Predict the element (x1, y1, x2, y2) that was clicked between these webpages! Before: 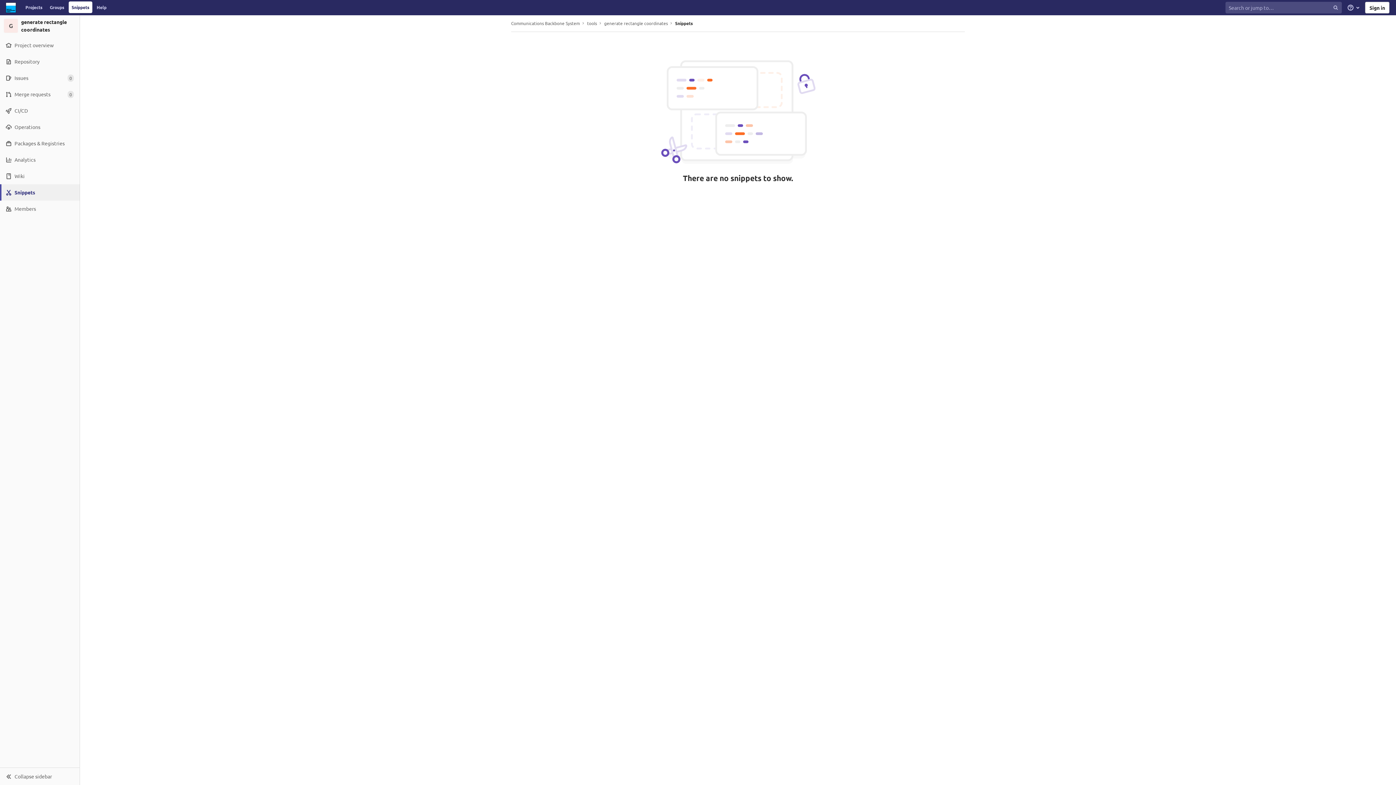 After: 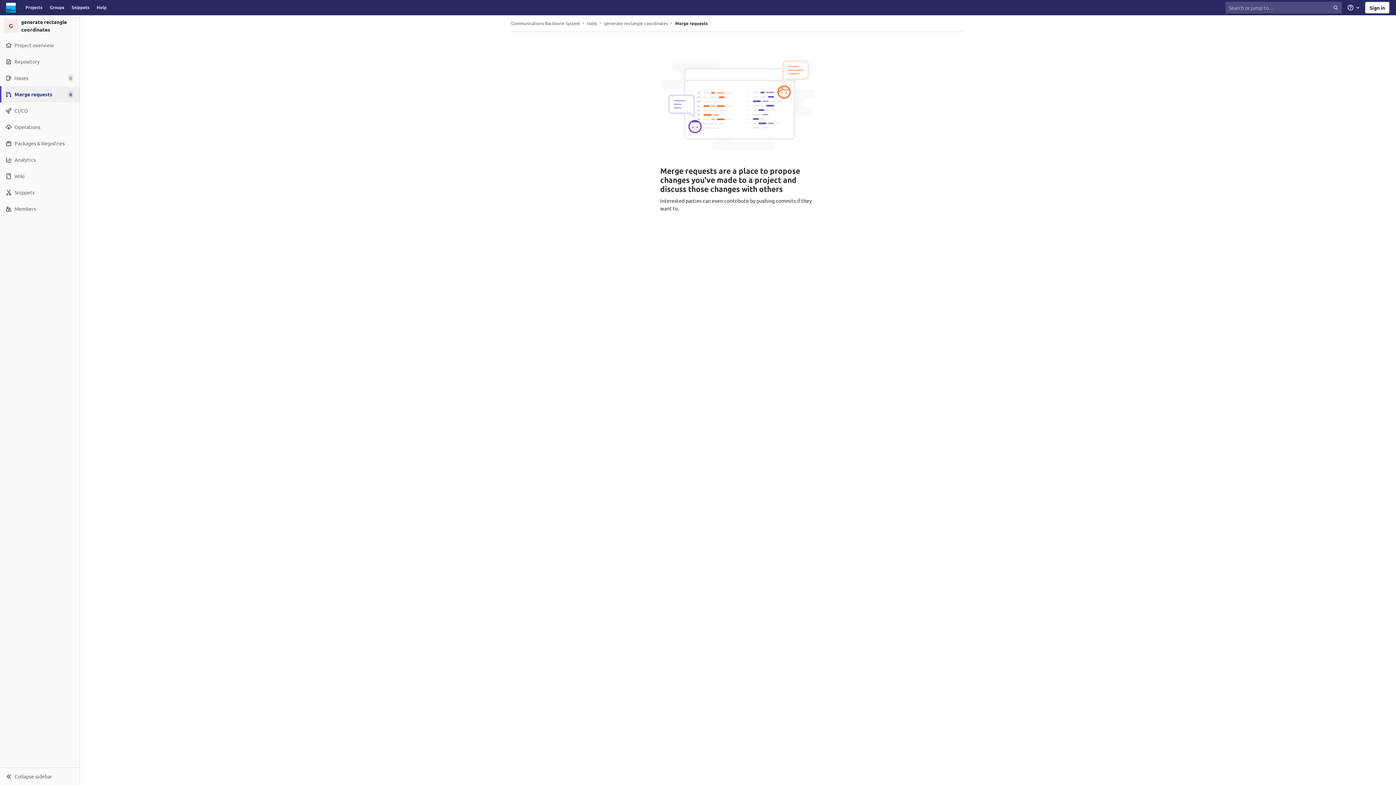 Action: label: Merge requests bbox: (0, 86, 79, 102)